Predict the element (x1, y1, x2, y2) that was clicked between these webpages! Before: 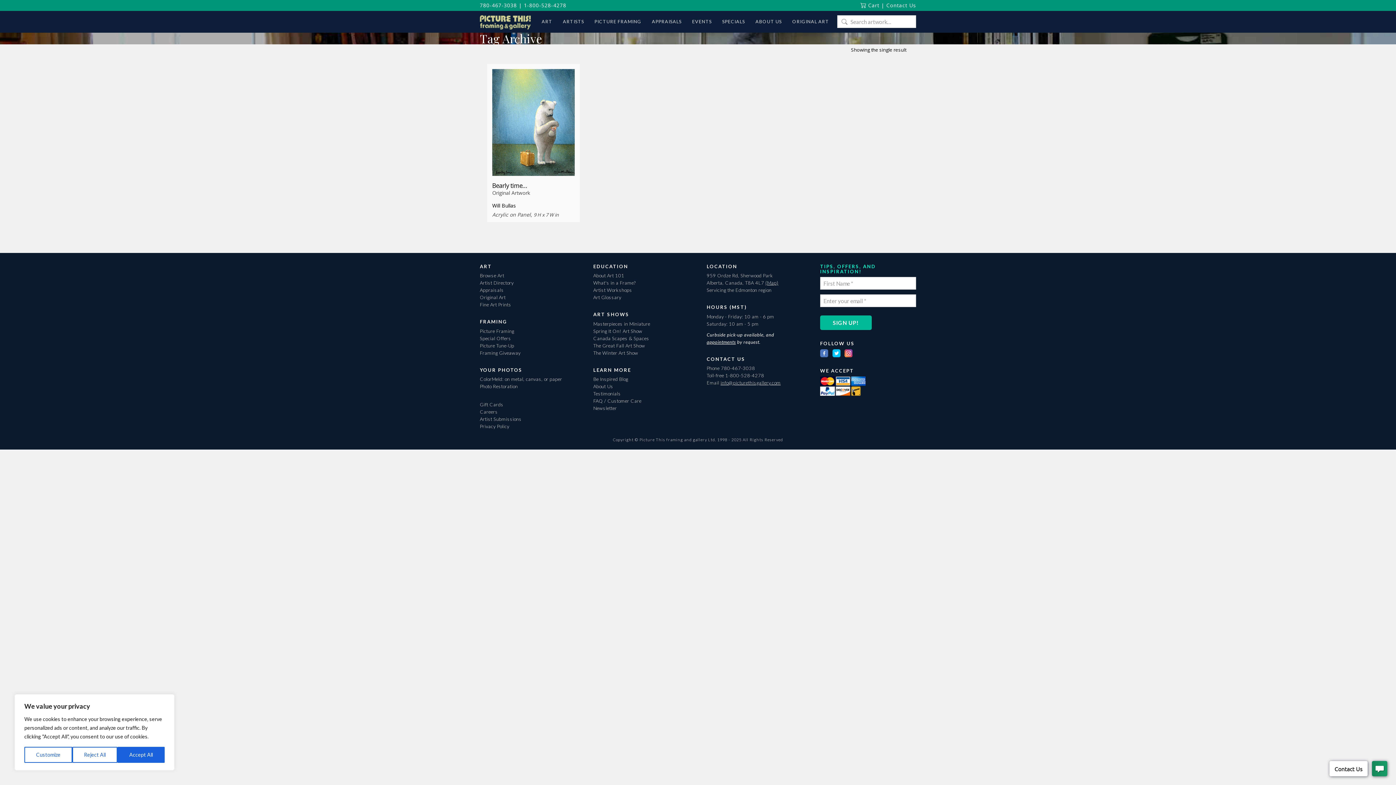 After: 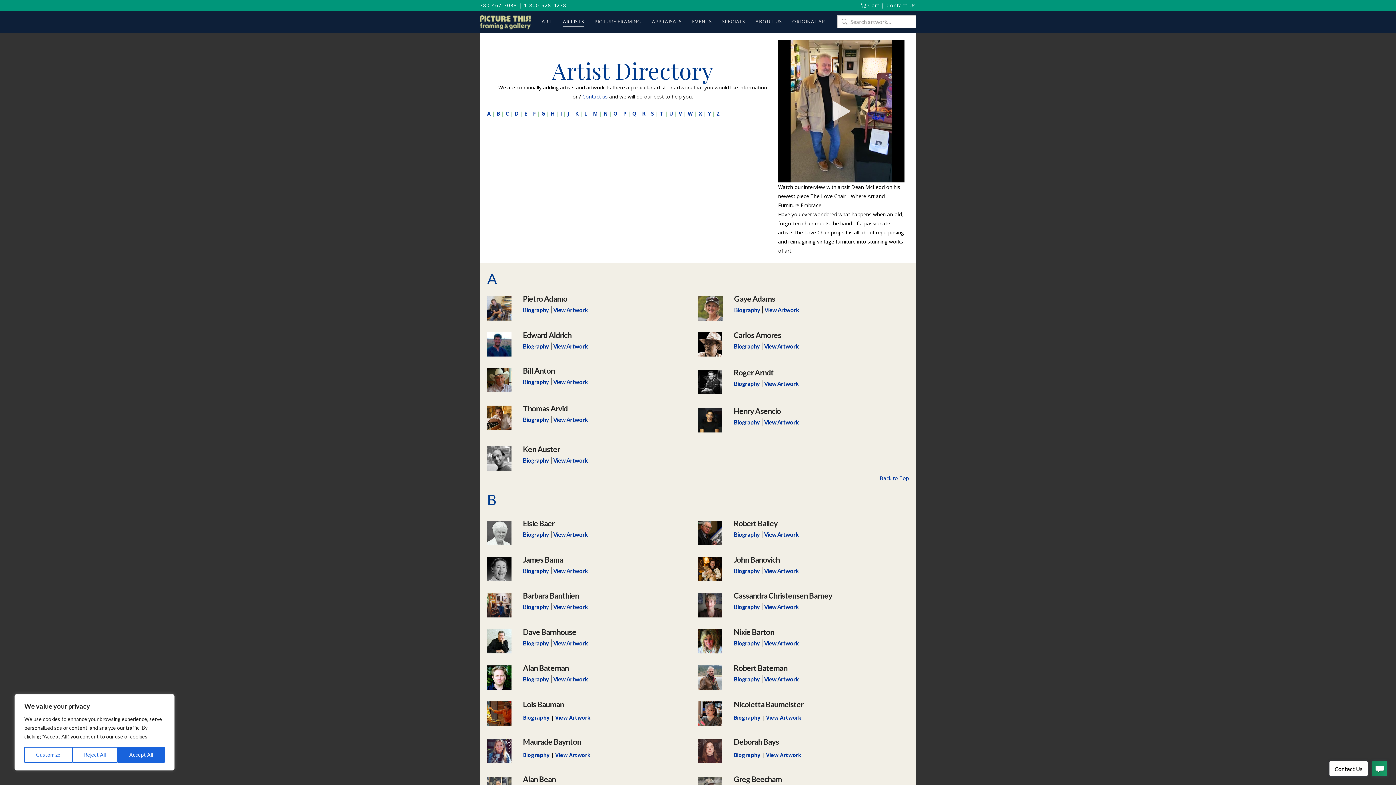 Action: label: Artist Directory bbox: (480, 280, 513, 285)